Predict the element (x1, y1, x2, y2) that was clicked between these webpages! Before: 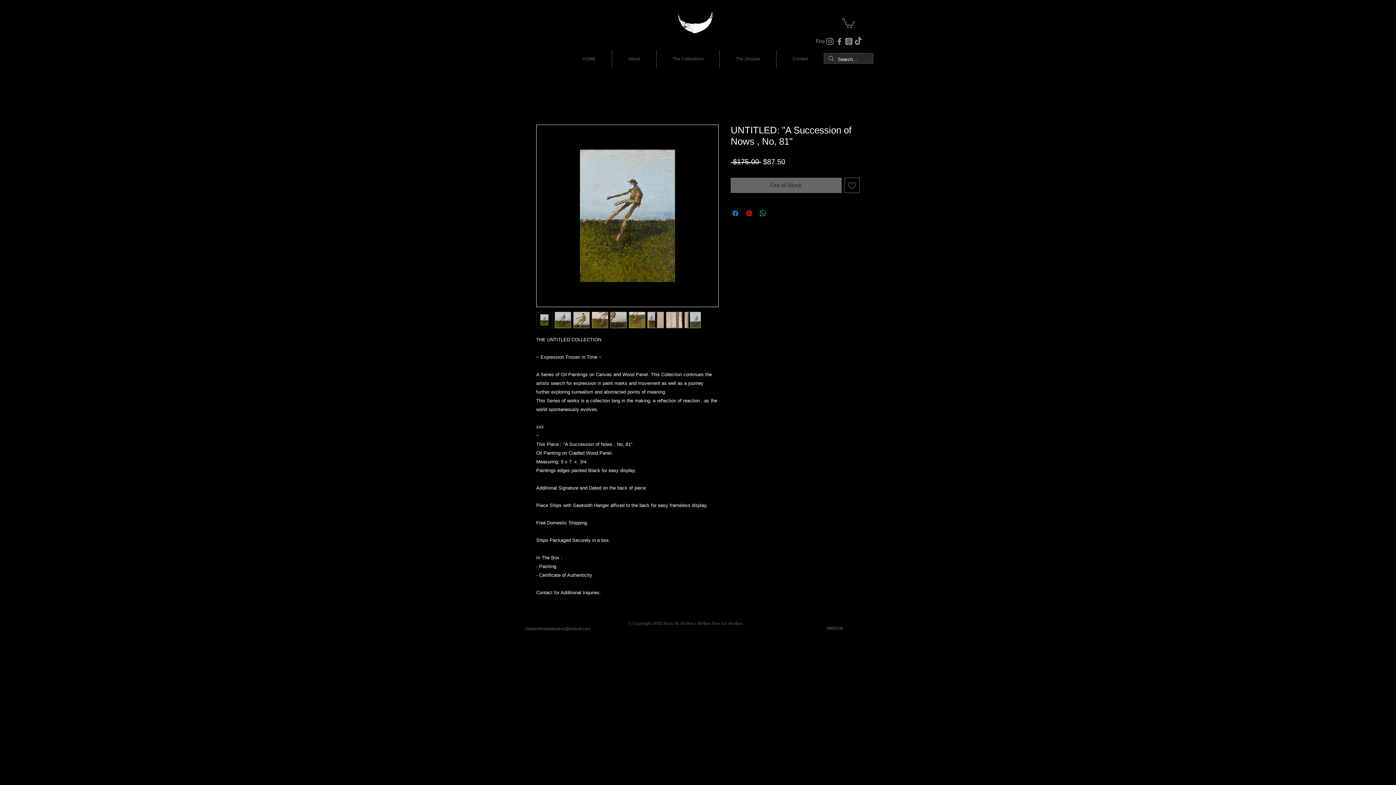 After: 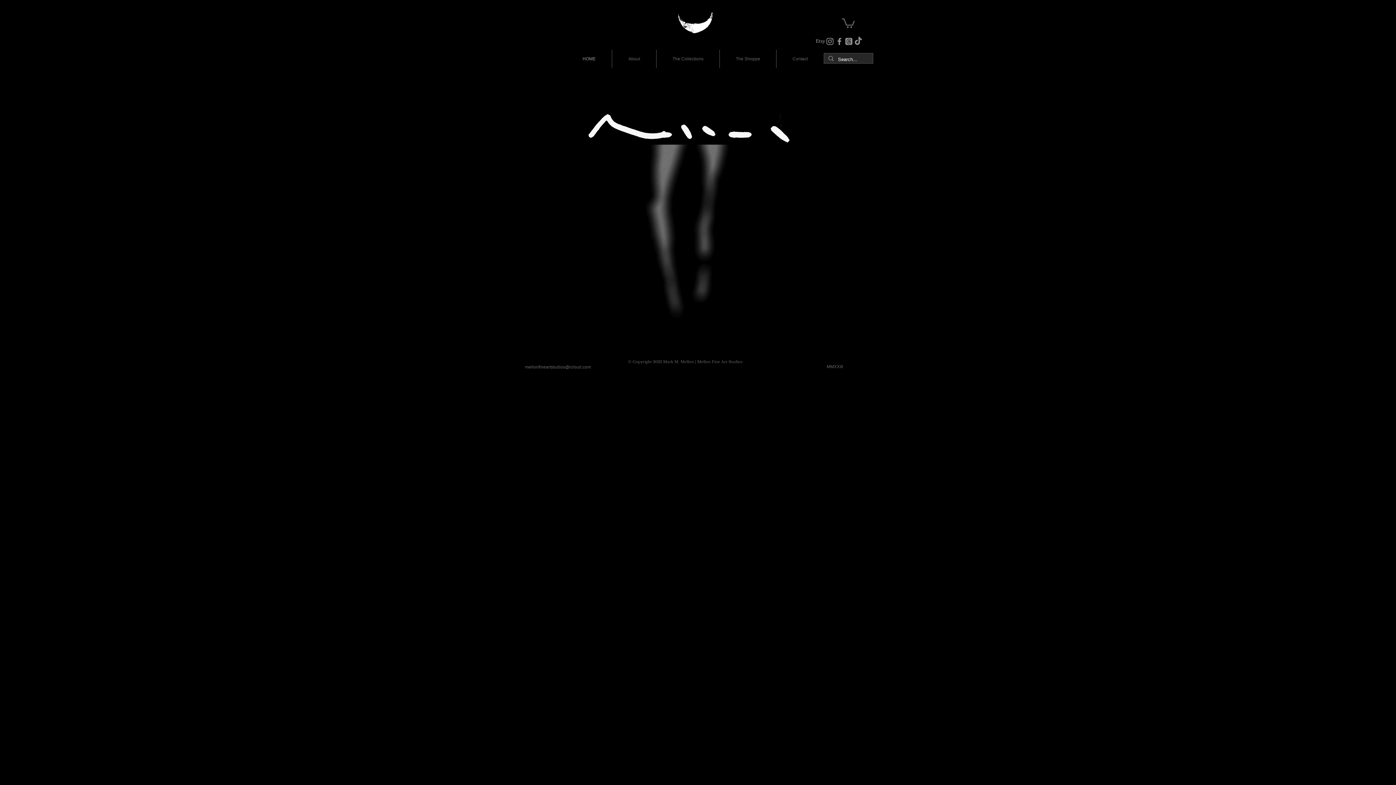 Action: label: HOME bbox: (566, 49, 612, 68)